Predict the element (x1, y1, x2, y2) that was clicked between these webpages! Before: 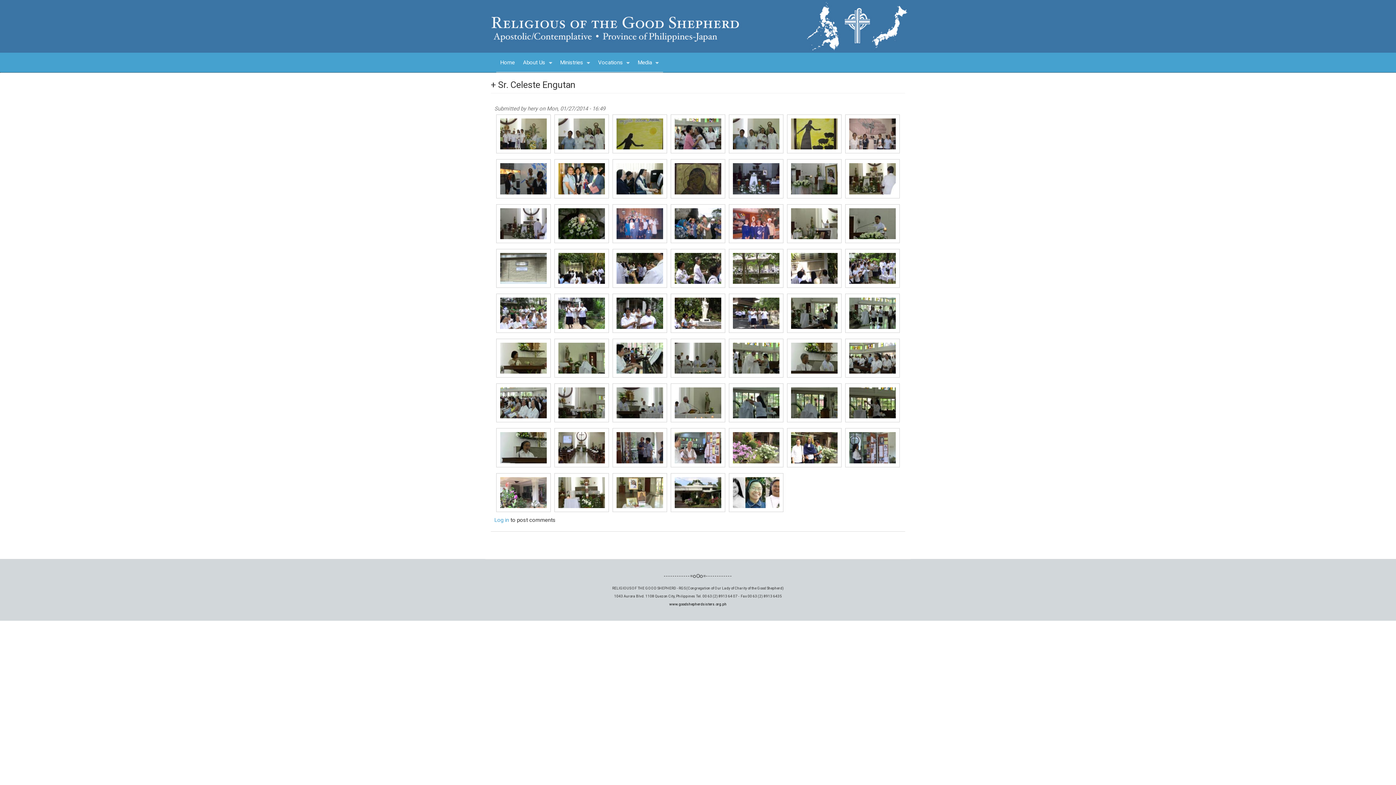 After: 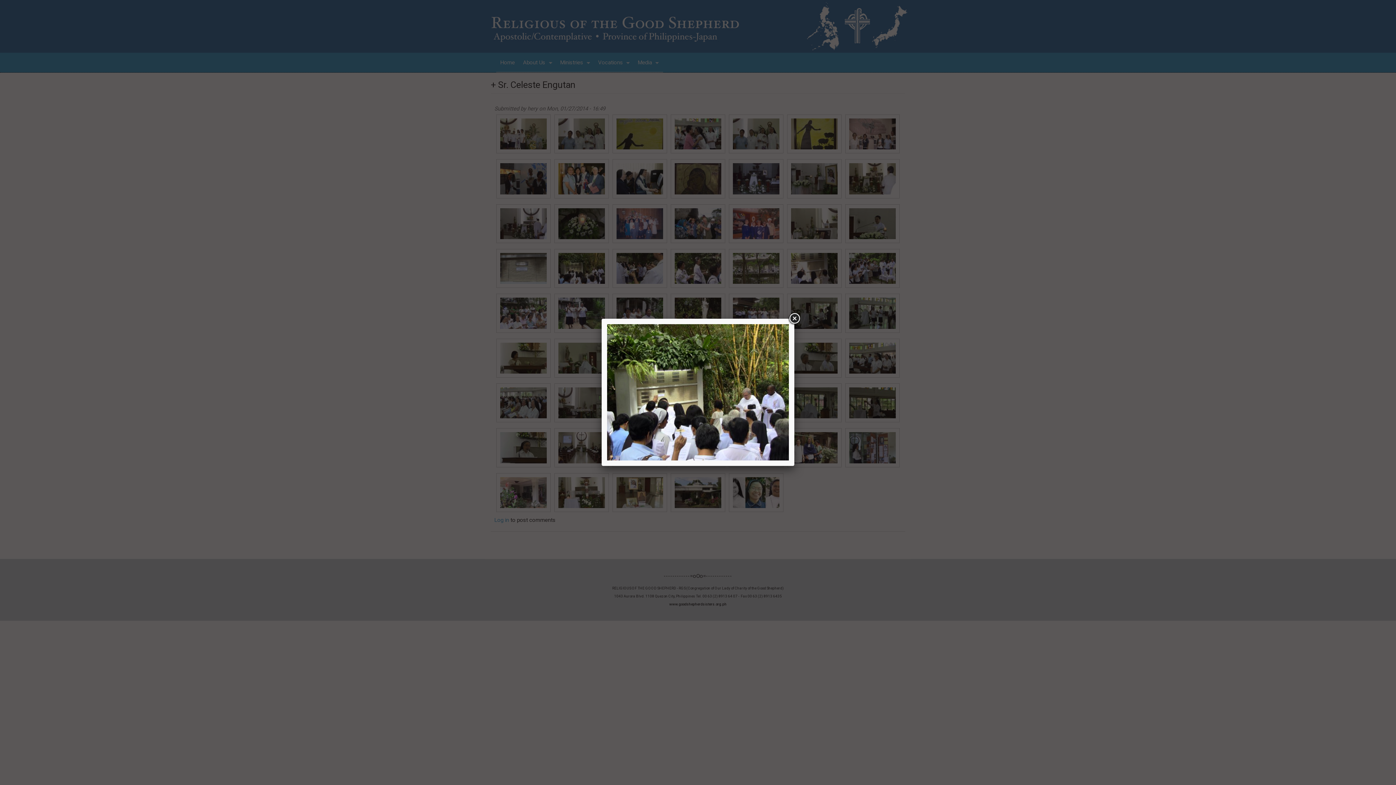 Action: bbox: (552, 249, 610, 288)